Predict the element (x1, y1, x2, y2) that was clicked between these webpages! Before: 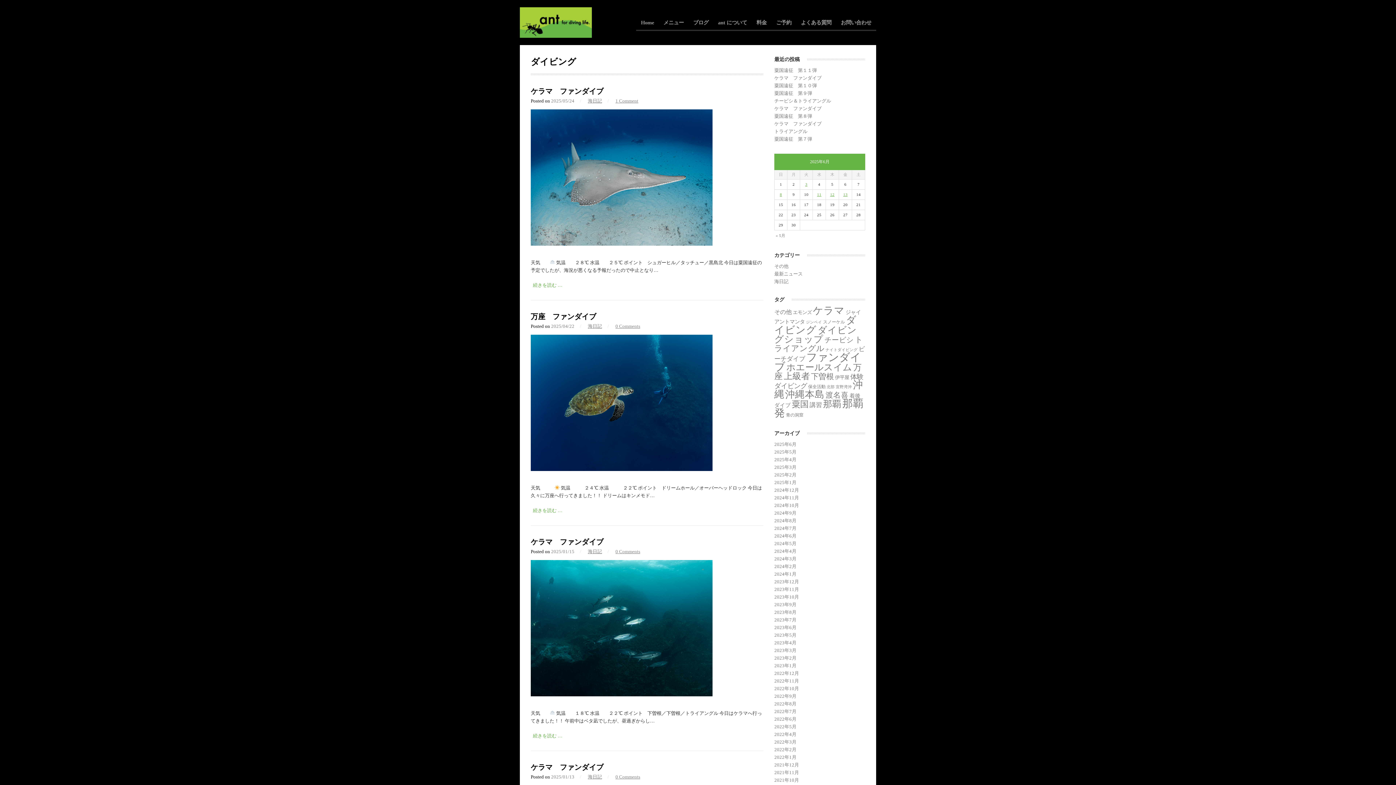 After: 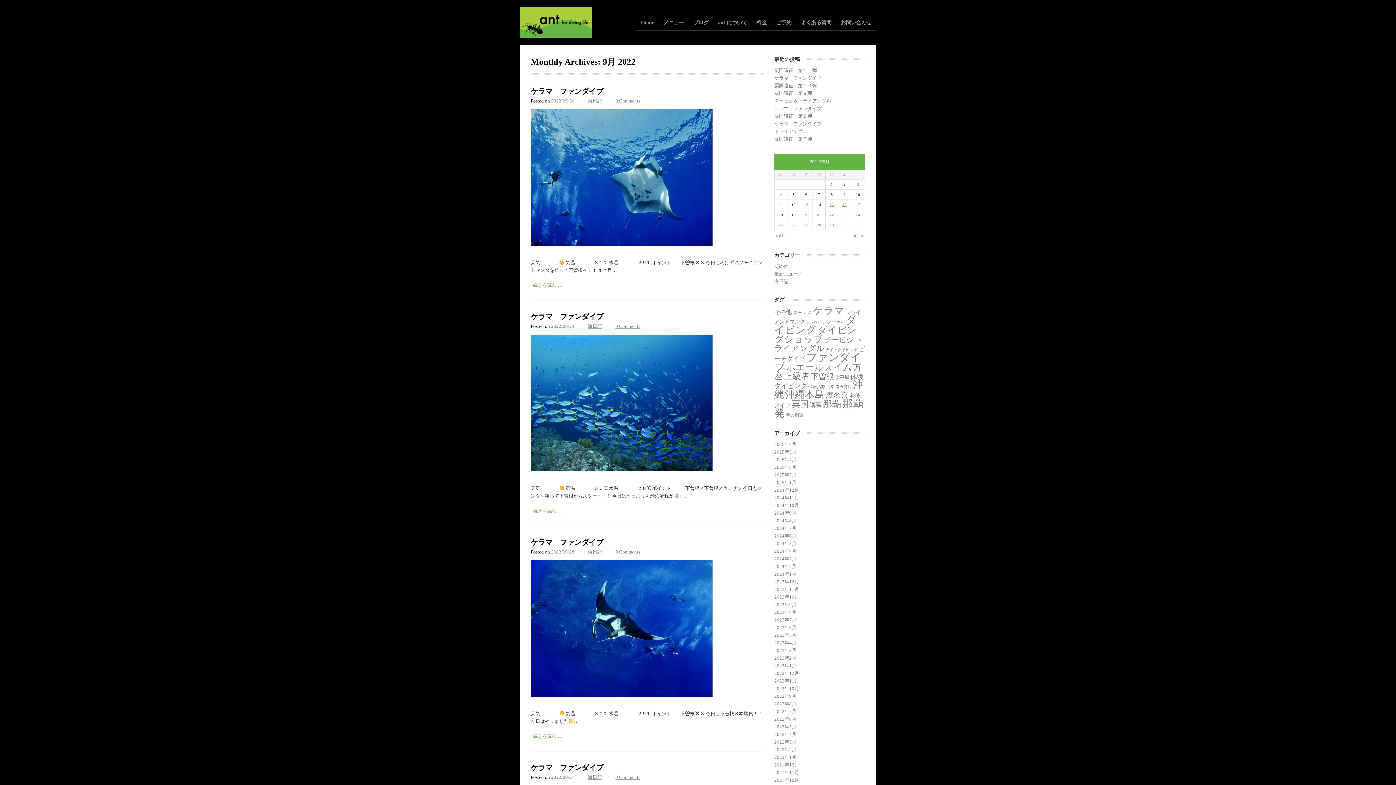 Action: label: 2022年9月 bbox: (774, 693, 796, 699)